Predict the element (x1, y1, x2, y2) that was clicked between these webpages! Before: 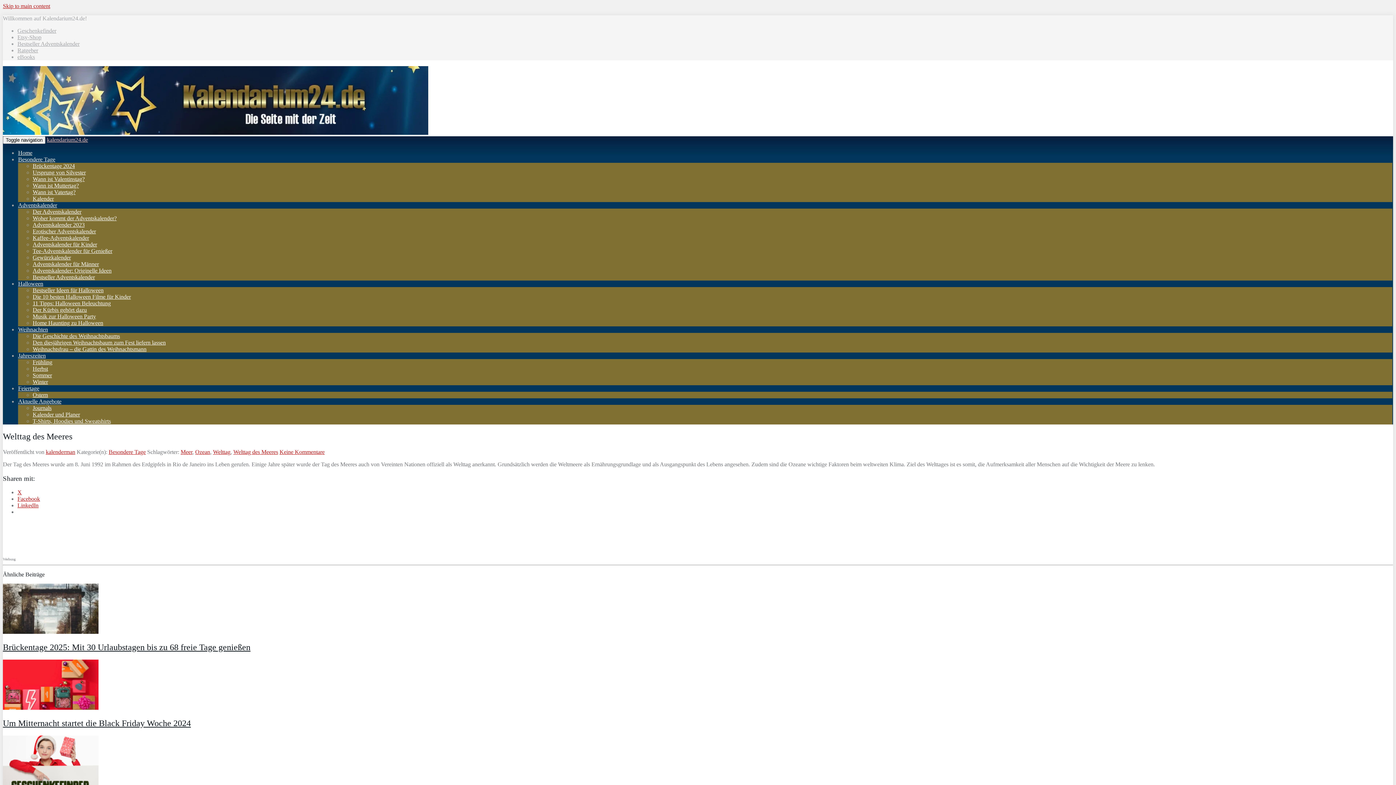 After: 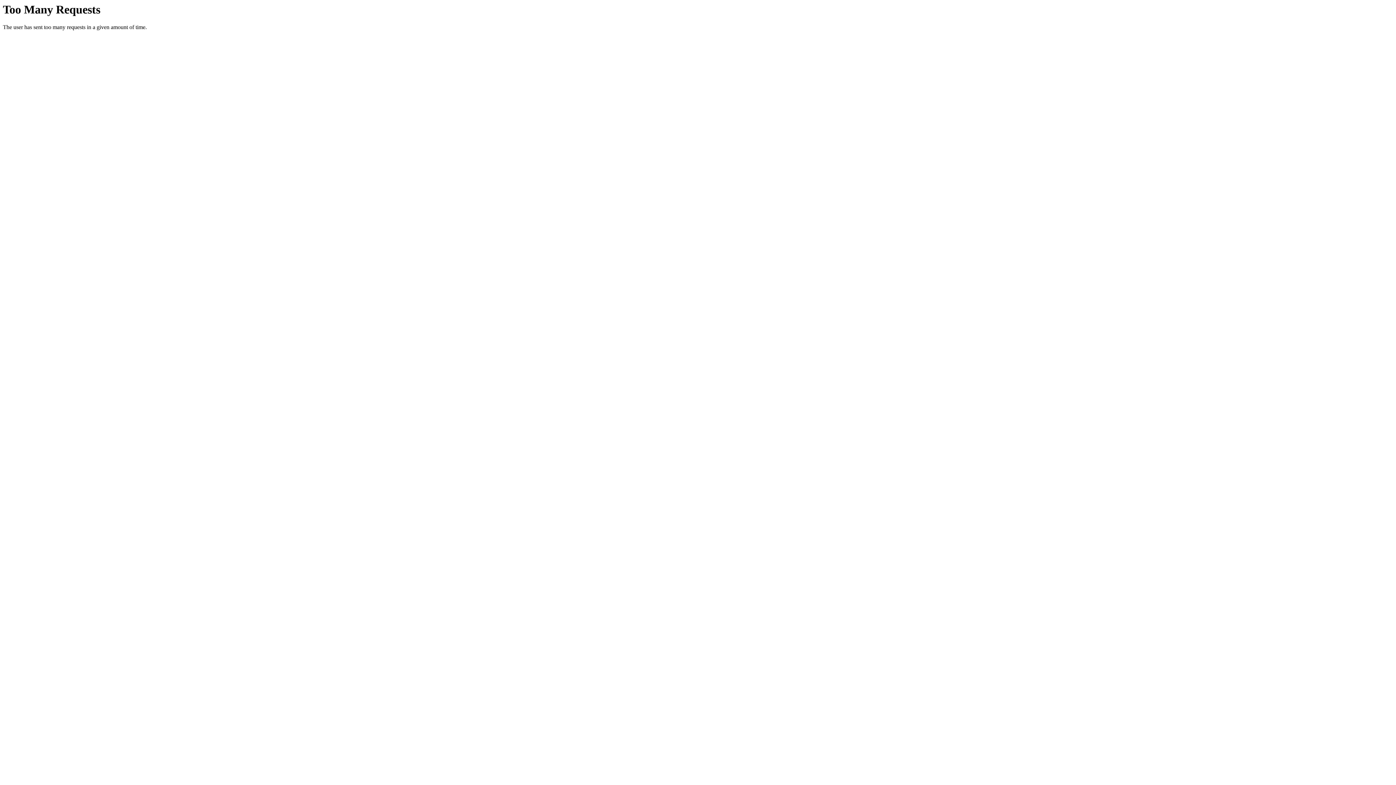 Action: bbox: (18, 326, 48, 332) label: Weihnachten